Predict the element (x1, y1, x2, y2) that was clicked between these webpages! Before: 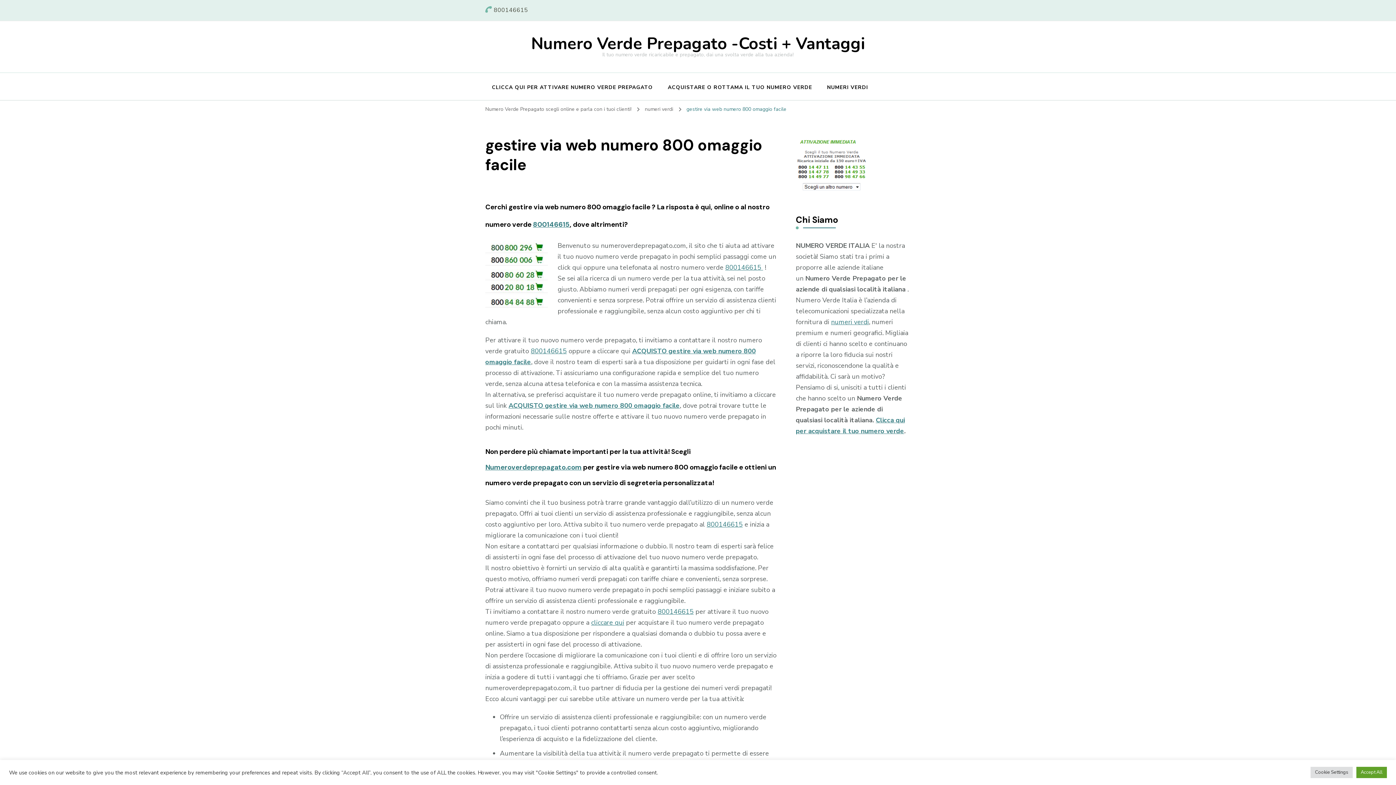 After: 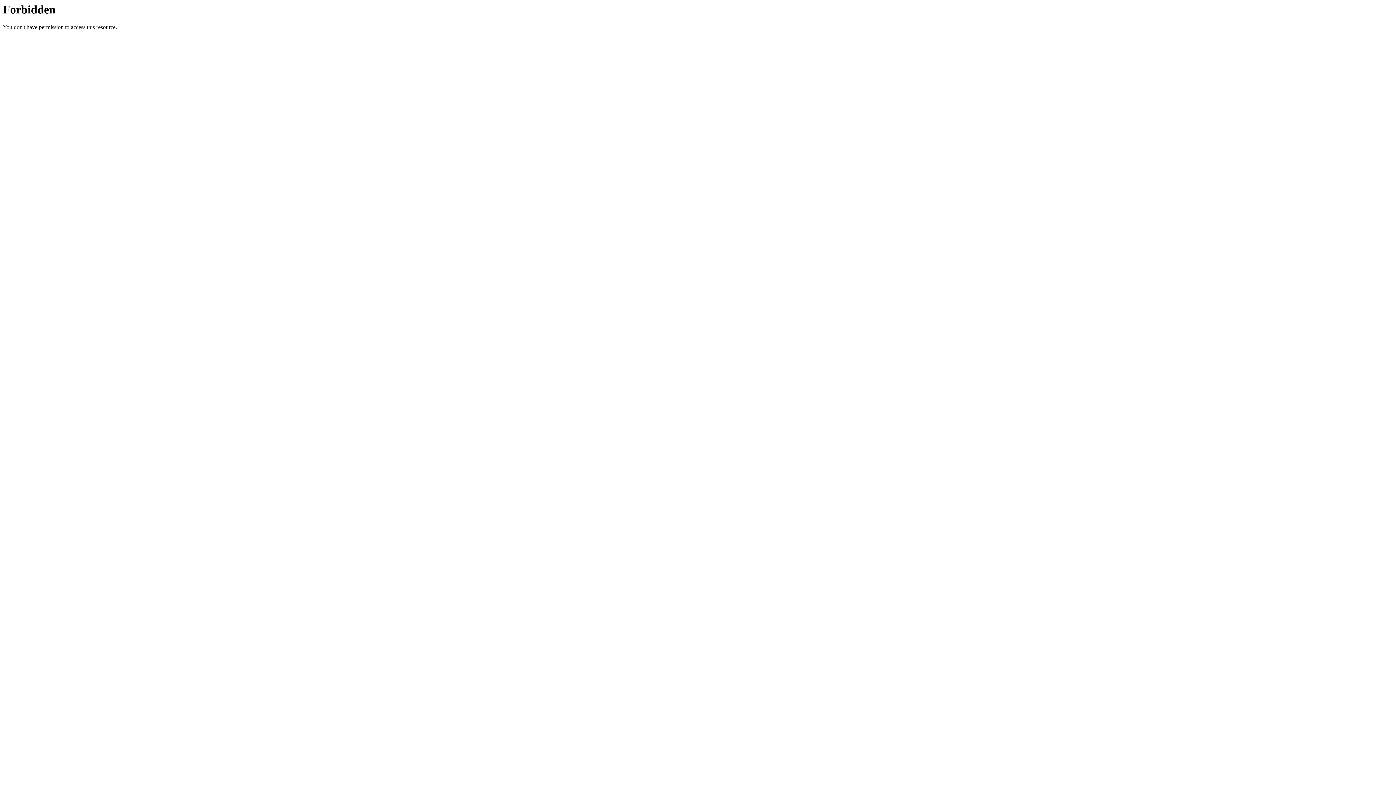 Action: label: ACQUISTO gestire via web numero 800 omaggio facile bbox: (508, 401, 680, 410)